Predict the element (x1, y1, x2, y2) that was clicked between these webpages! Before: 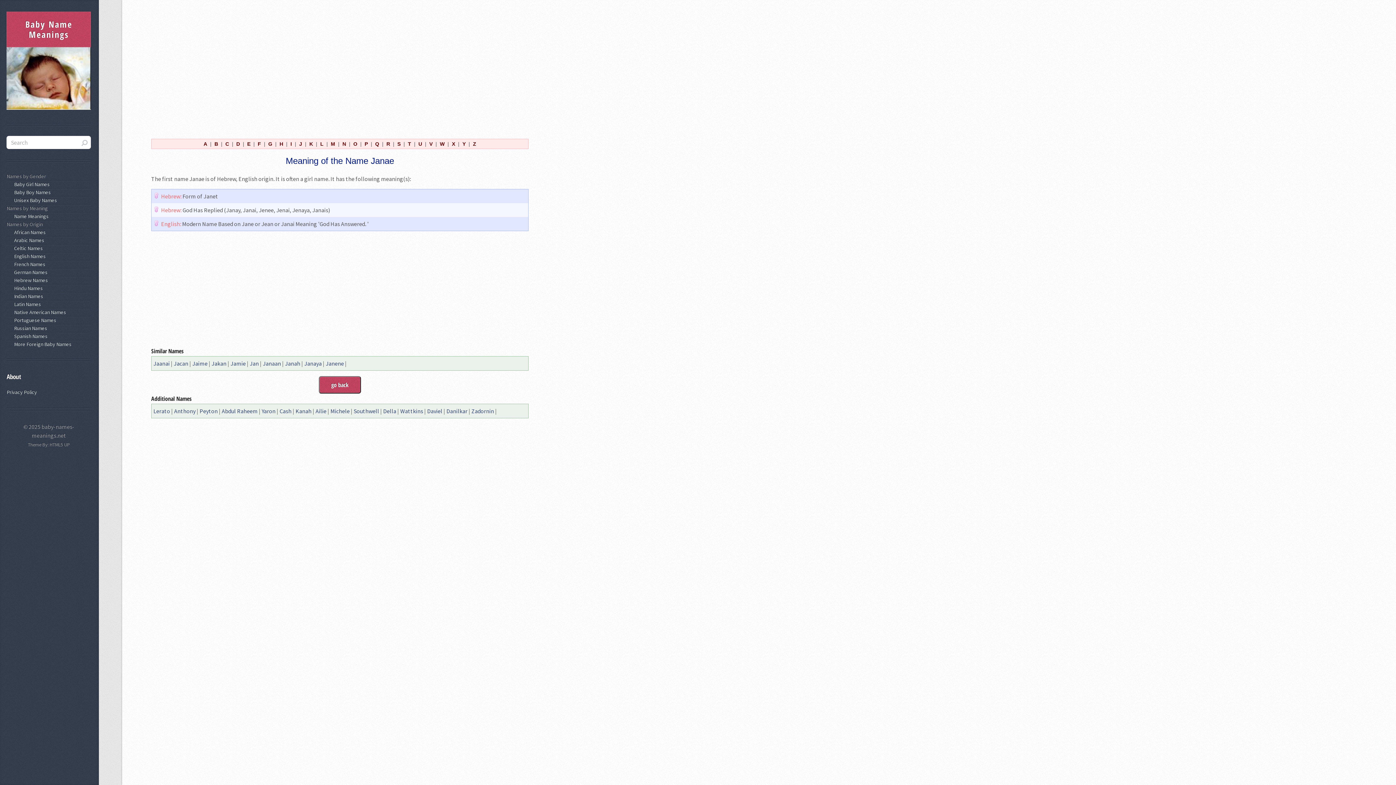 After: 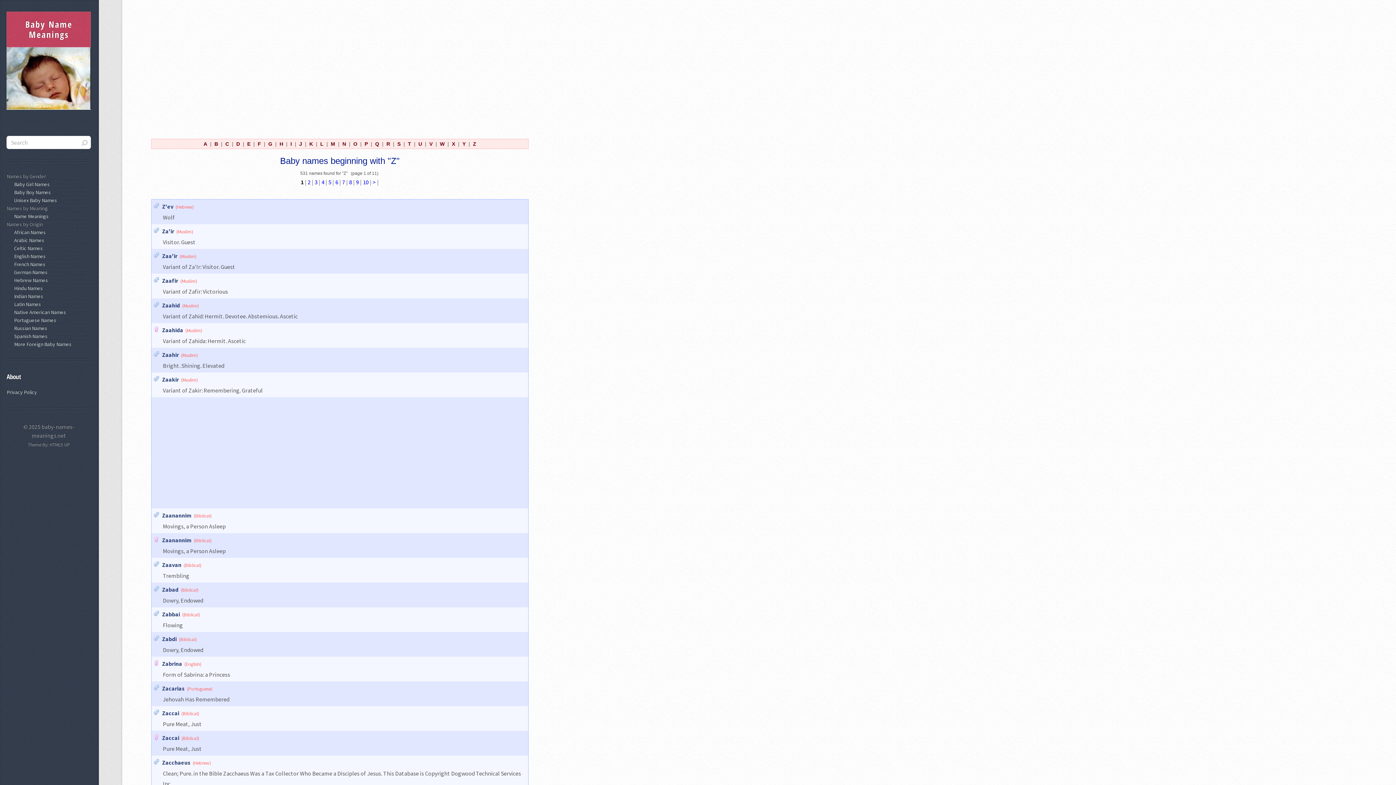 Action: bbox: (471, 139, 477, 148) label: Z